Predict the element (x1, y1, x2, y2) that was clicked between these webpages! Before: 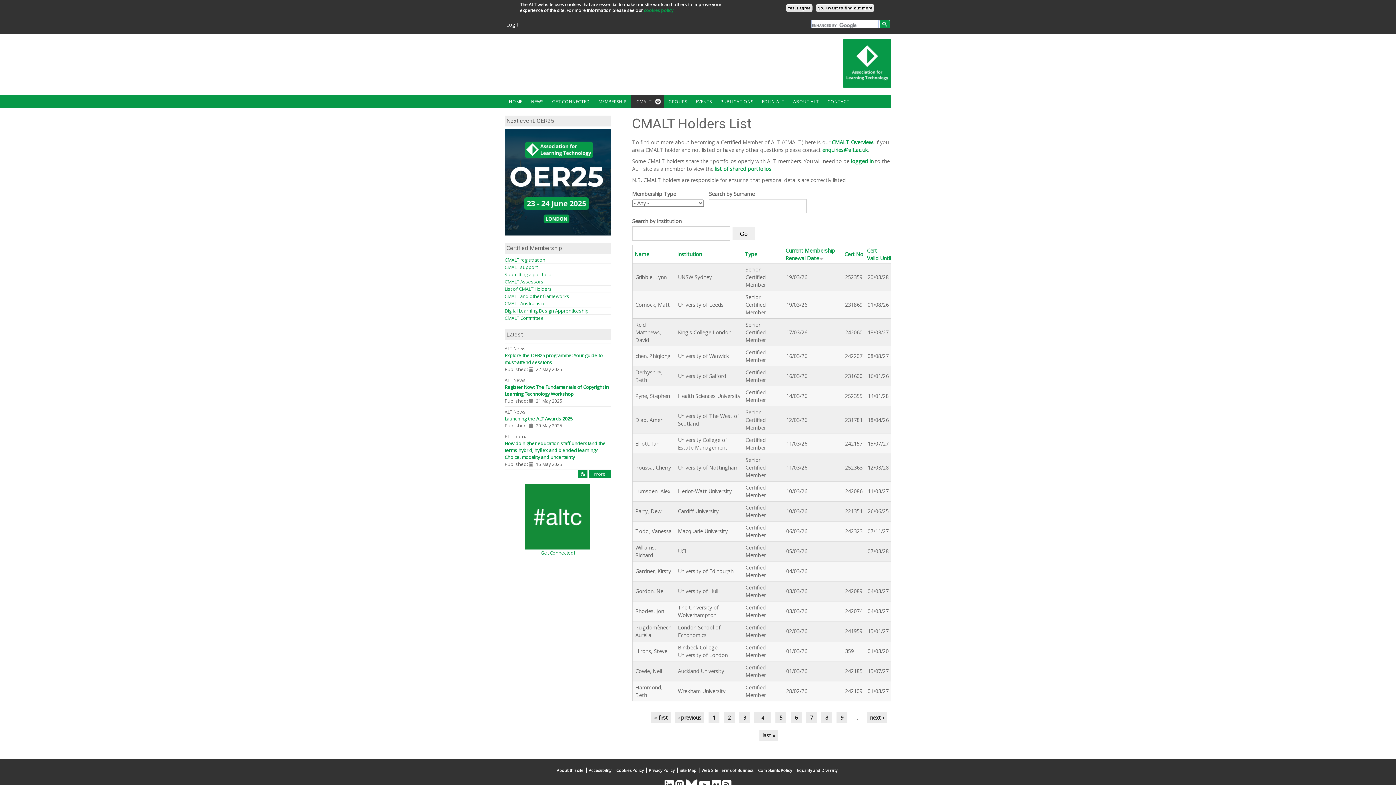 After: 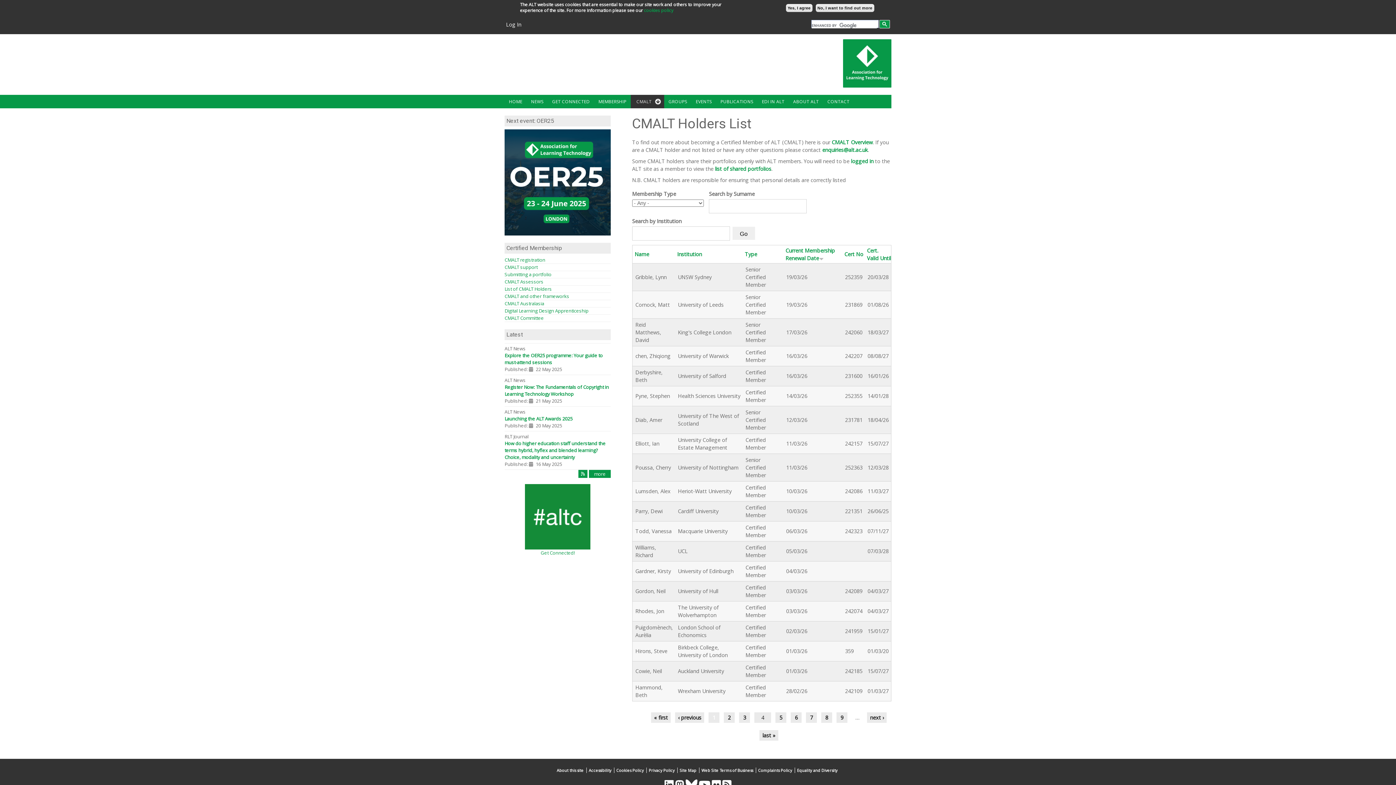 Action: bbox: (708, 712, 719, 723) label: 1